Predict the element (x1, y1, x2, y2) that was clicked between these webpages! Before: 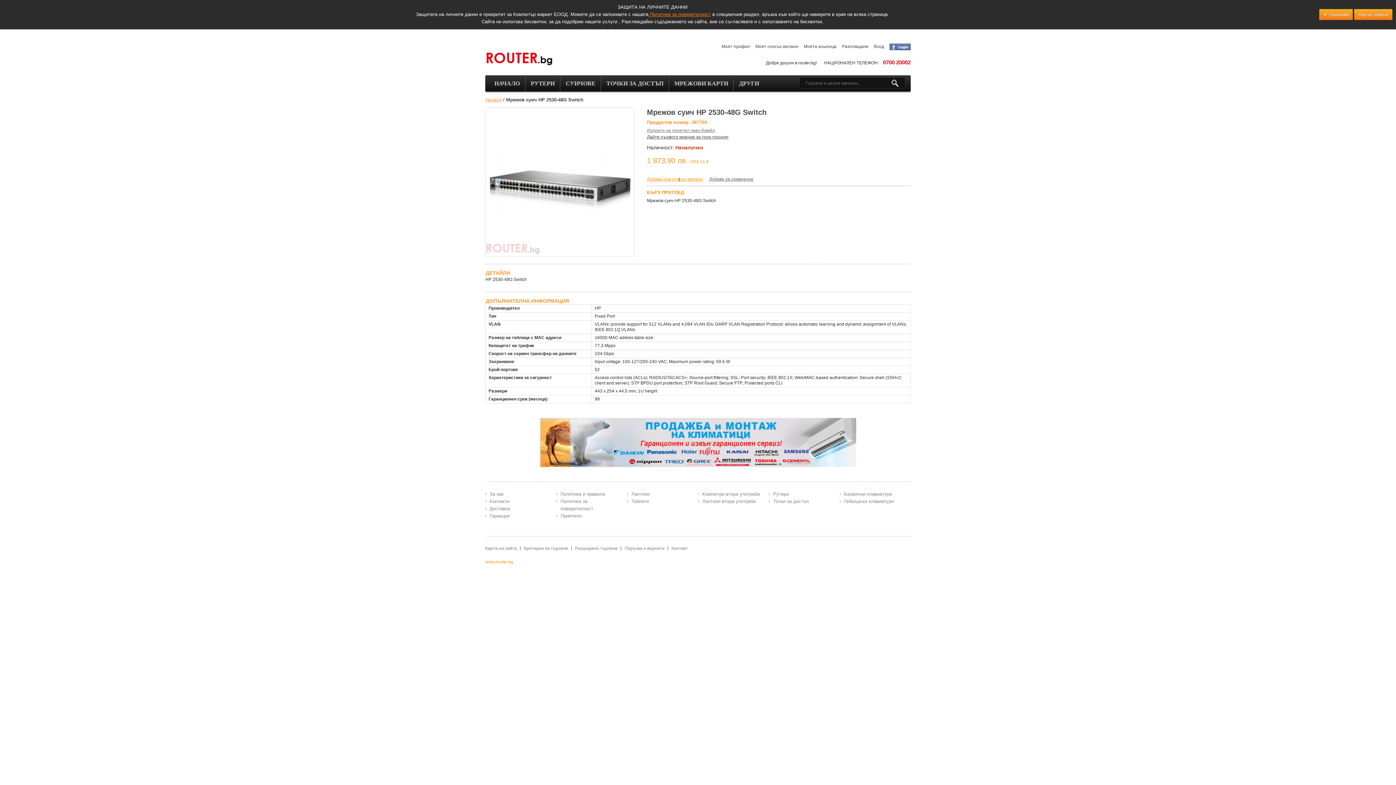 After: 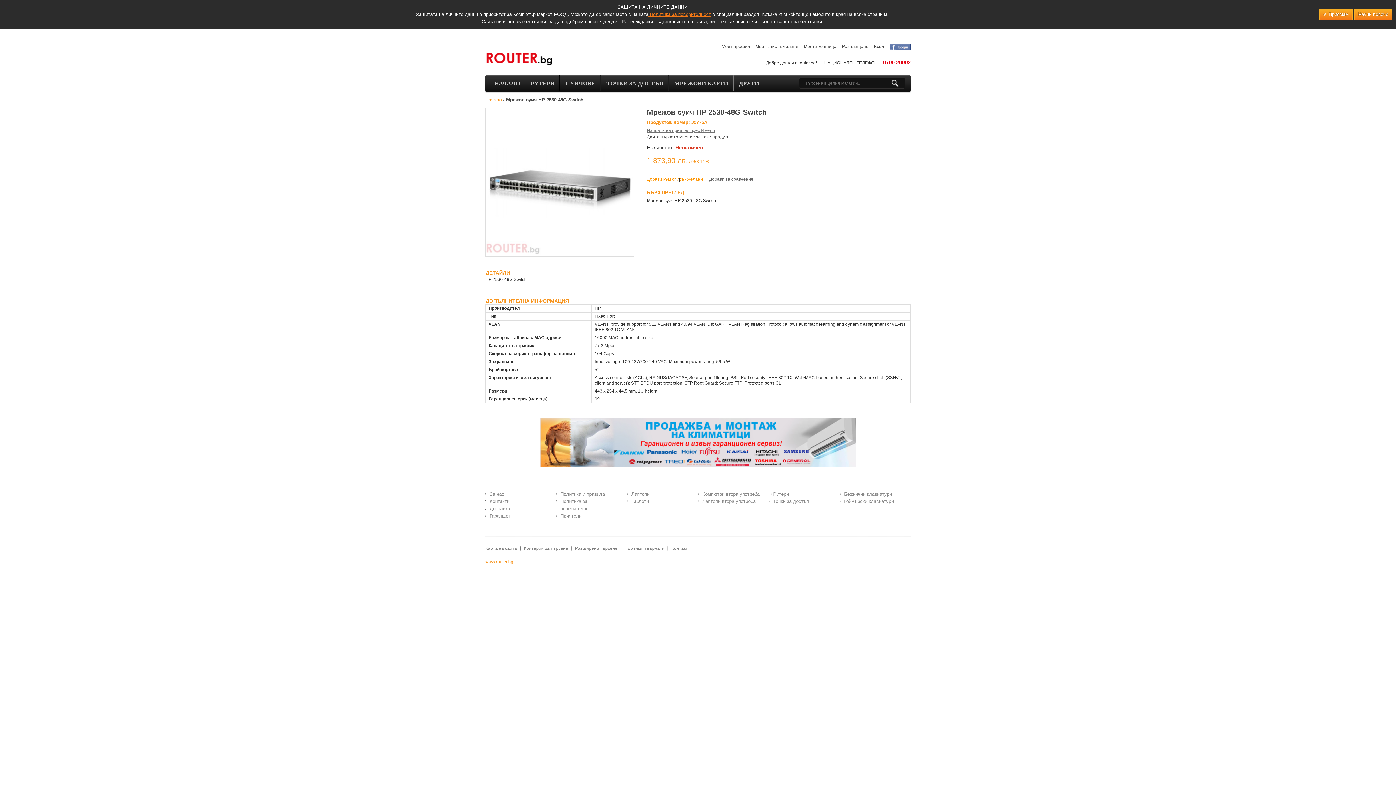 Action: label: Рутери bbox: (768, 490, 788, 498)